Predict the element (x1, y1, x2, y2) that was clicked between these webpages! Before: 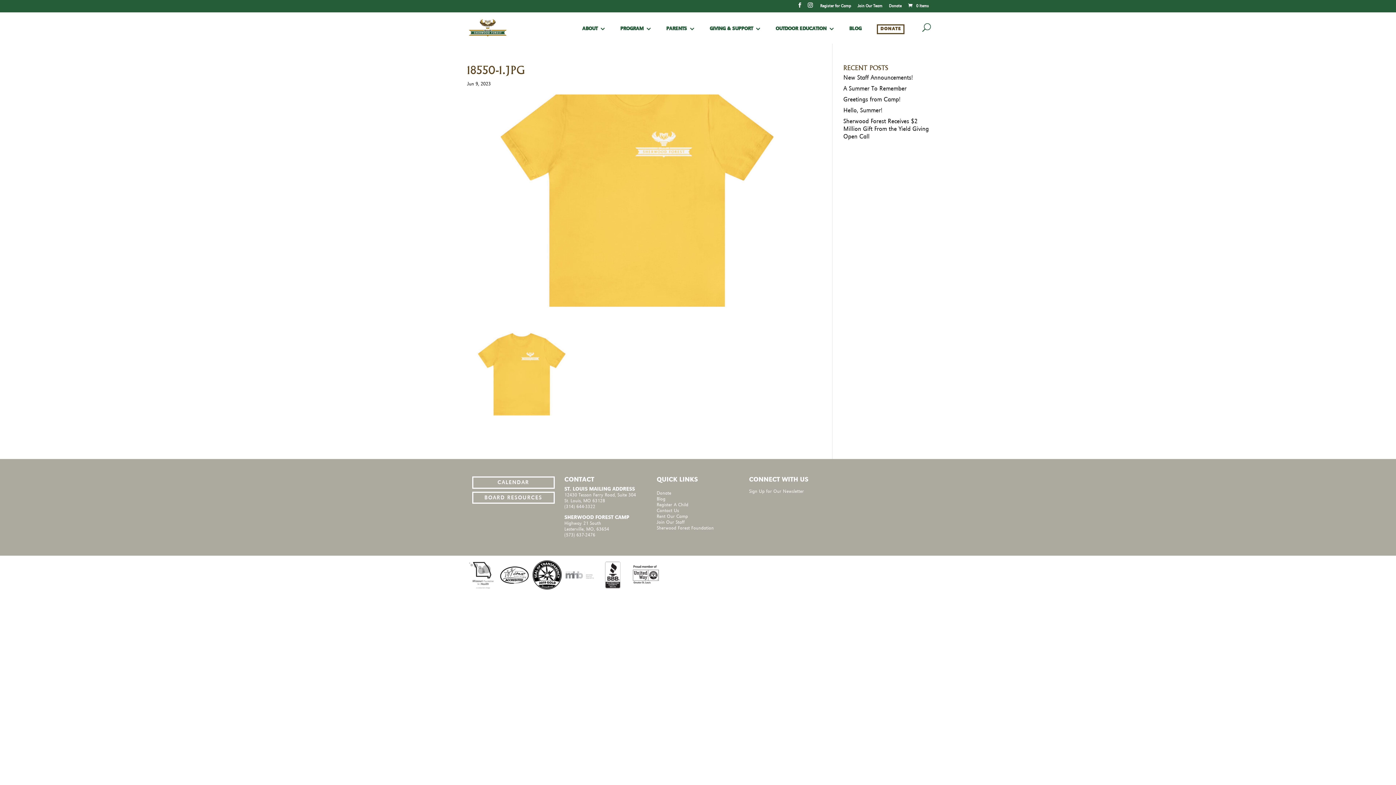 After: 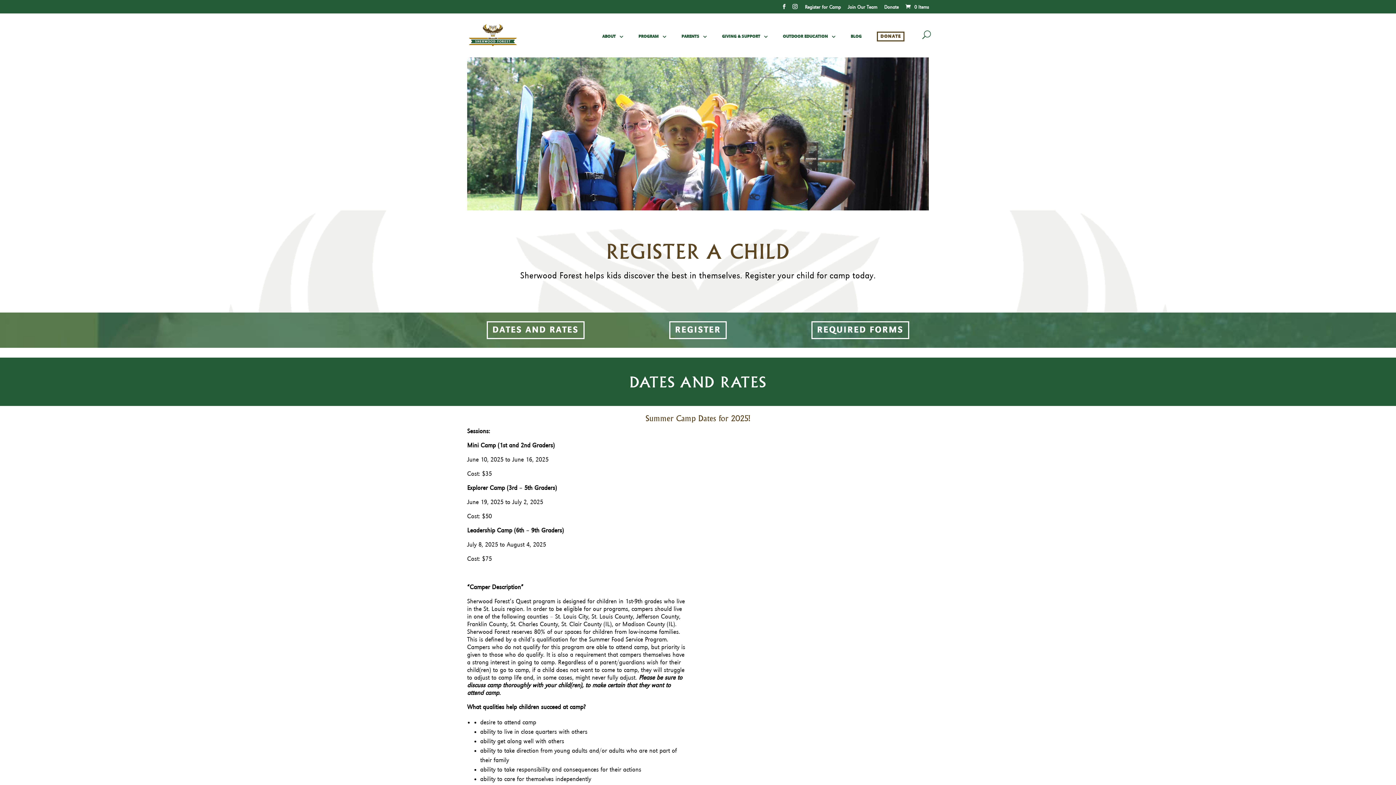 Action: label: Register for Camp bbox: (820, 4, 851, 11)